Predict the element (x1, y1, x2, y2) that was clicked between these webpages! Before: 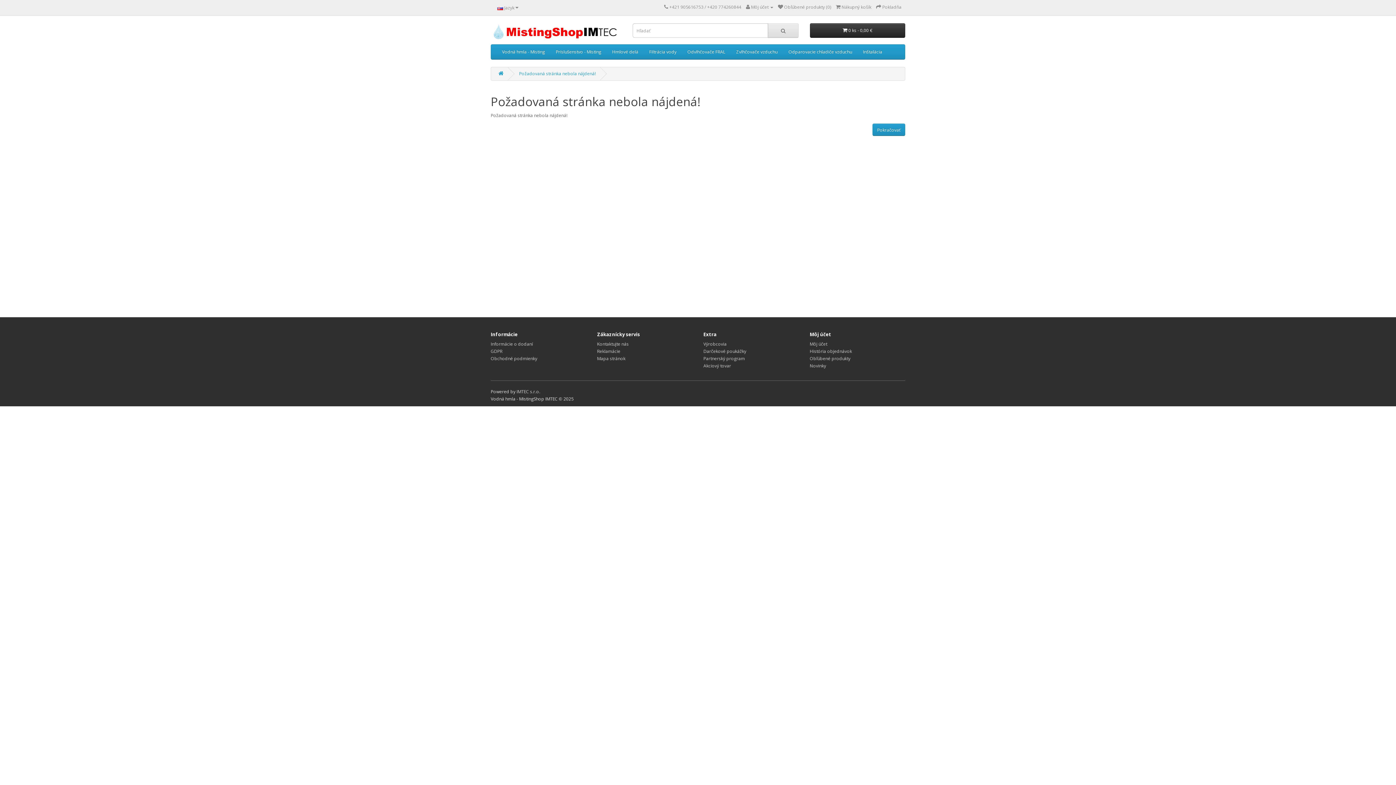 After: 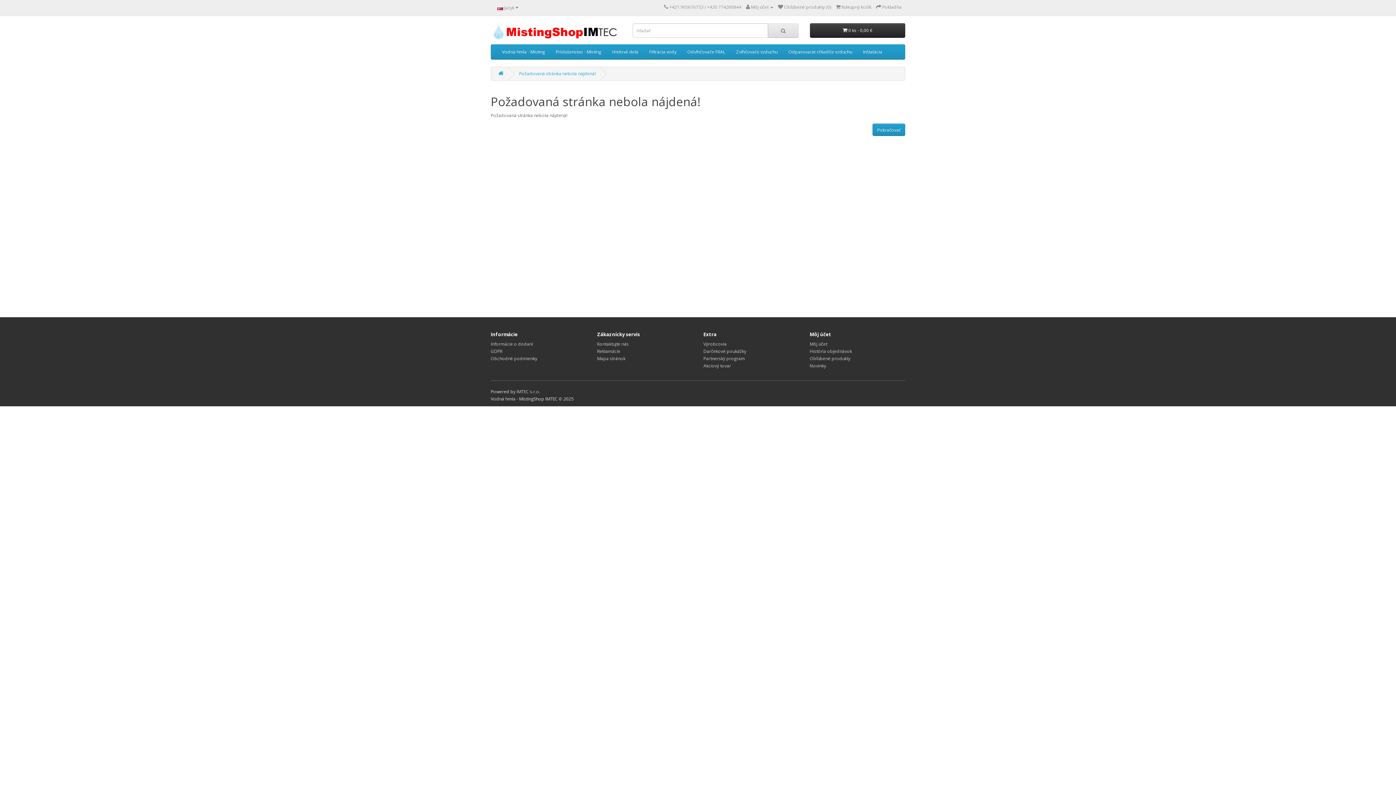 Action: bbox: (519, 70, 596, 76) label: Požadovaná stránka nebola nájdená!